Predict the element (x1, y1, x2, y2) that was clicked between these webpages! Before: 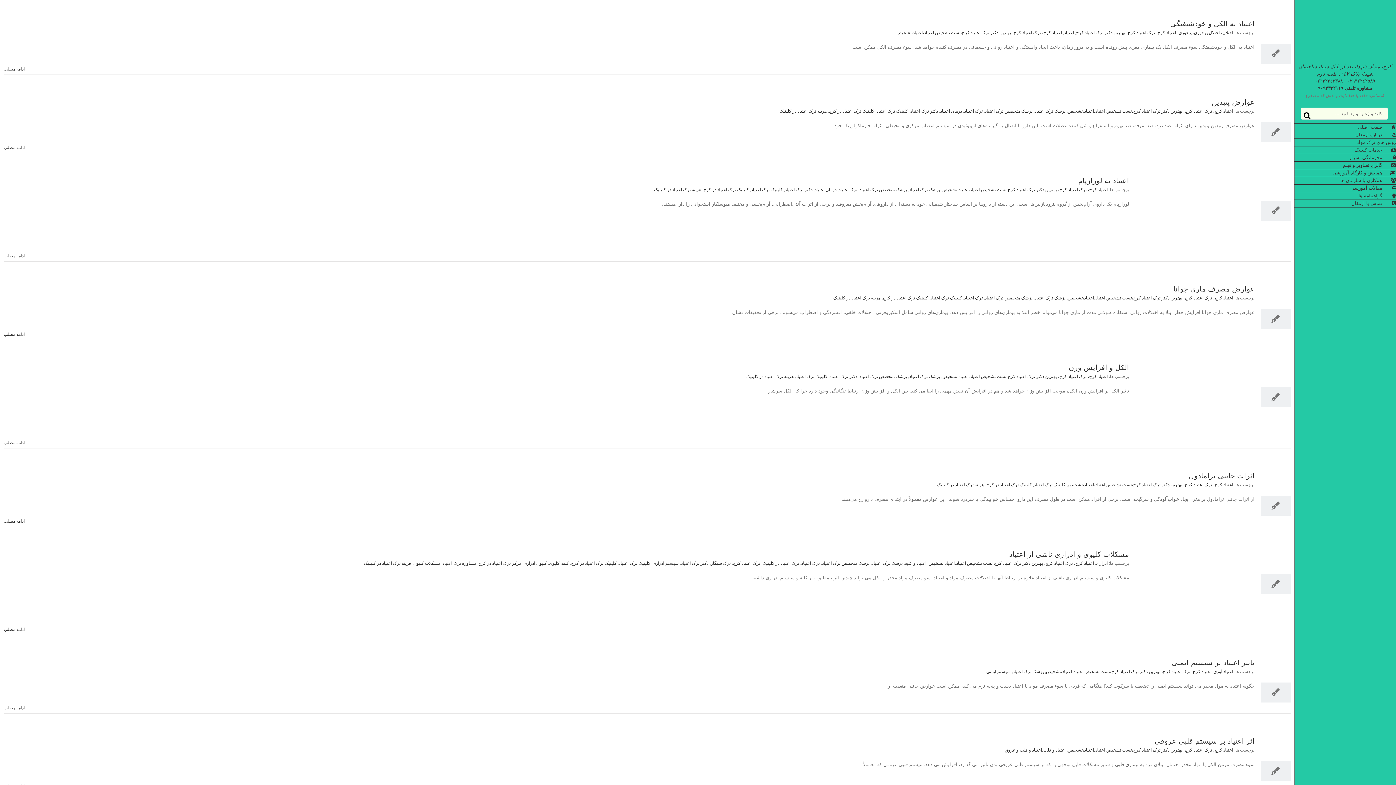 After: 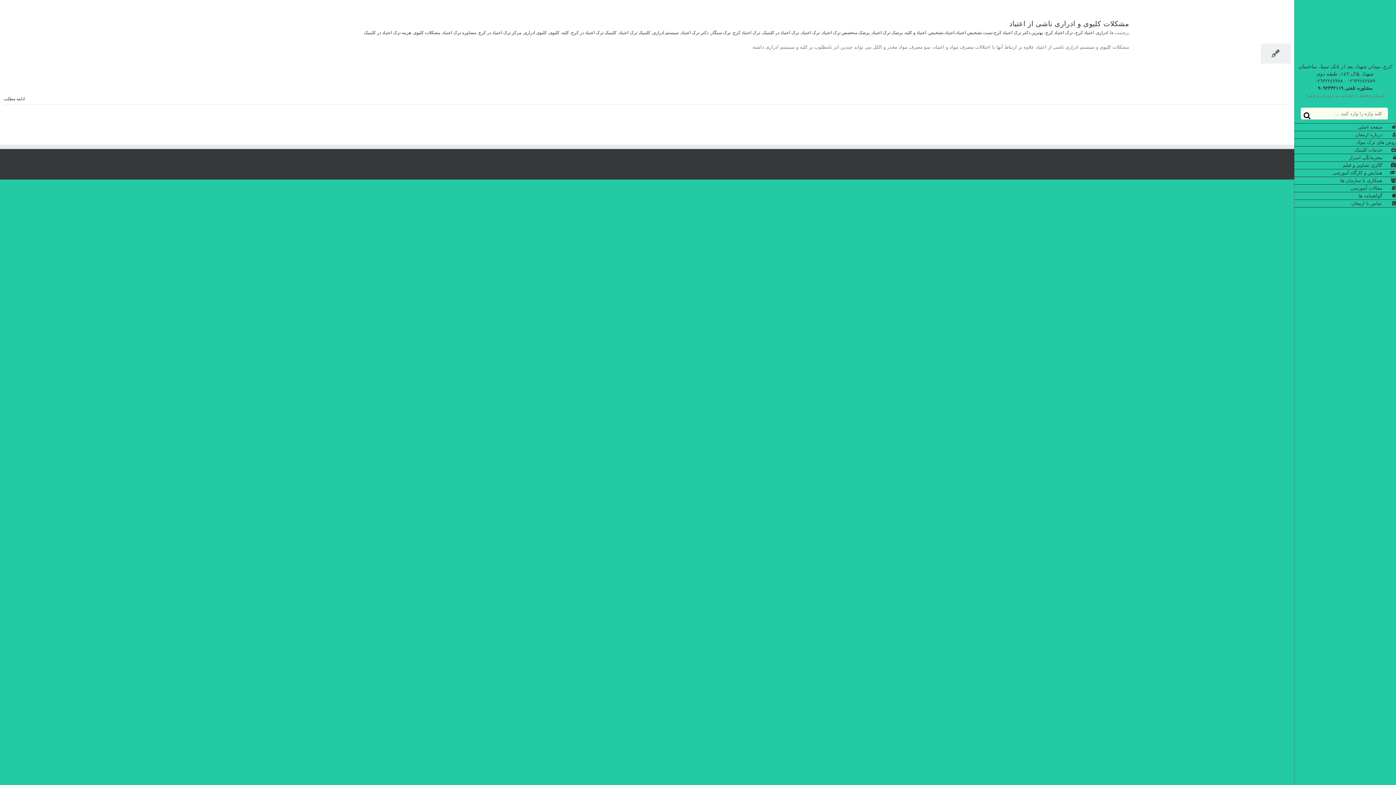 Action: label: ادراری bbox: (1096, 561, 1108, 566)